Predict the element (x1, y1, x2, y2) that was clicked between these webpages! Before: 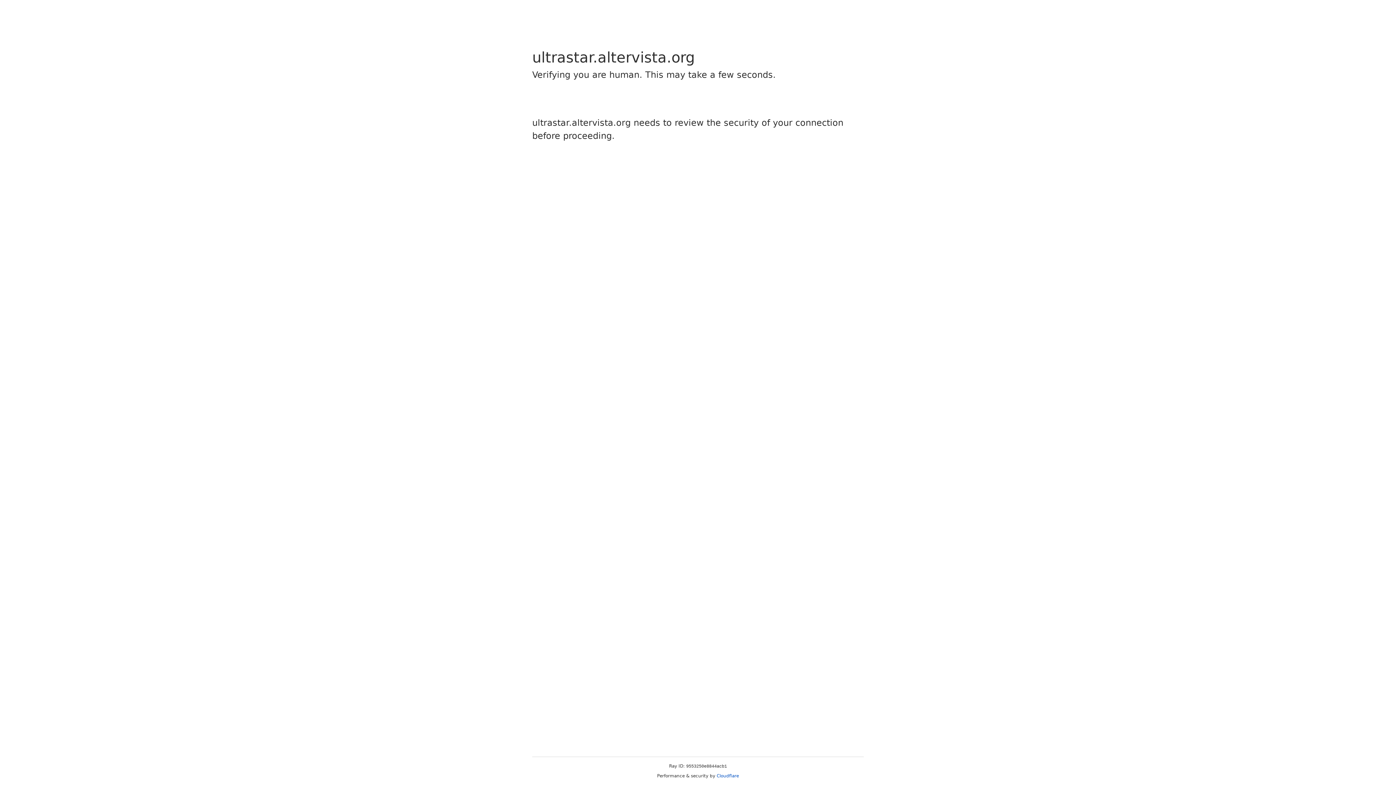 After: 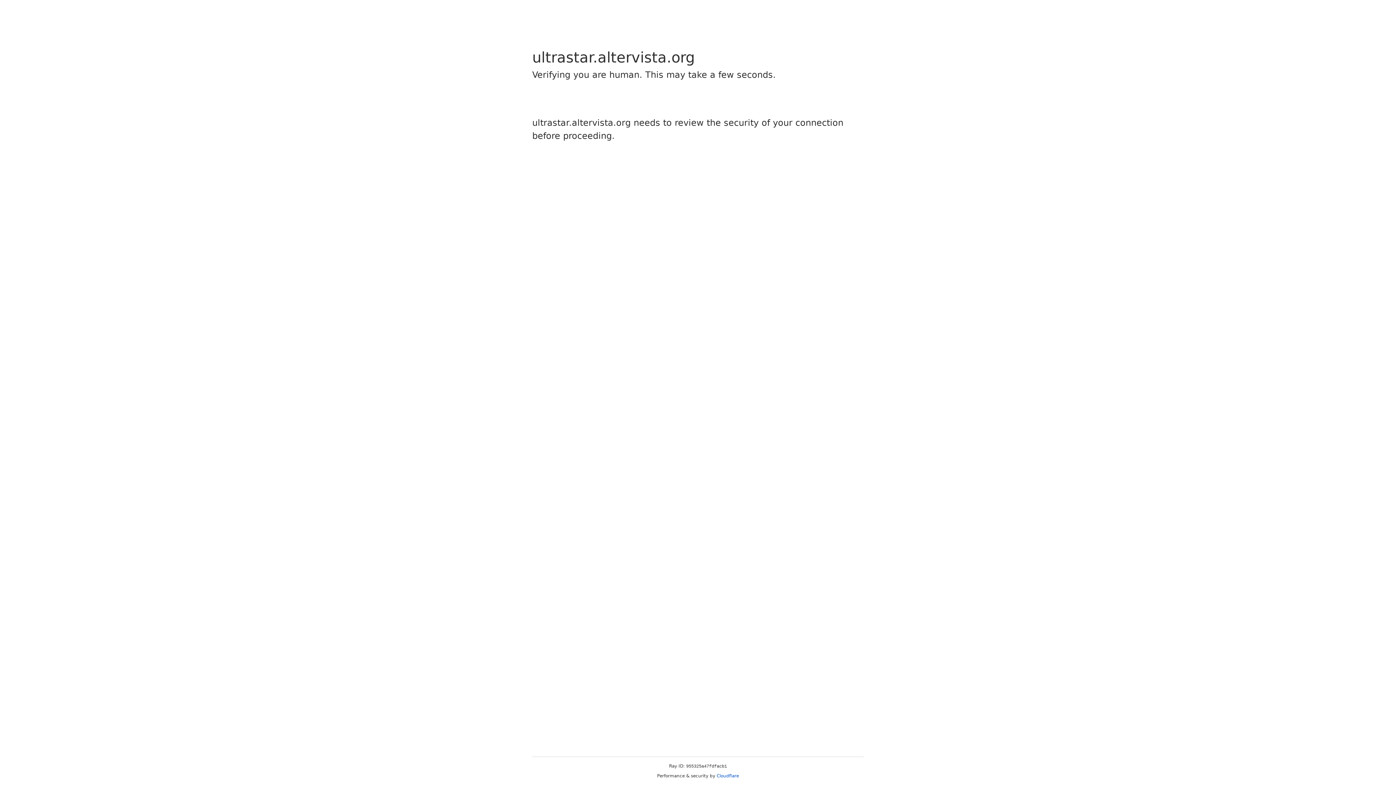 Action: label: Cloudflare bbox: (716, 773, 739, 778)